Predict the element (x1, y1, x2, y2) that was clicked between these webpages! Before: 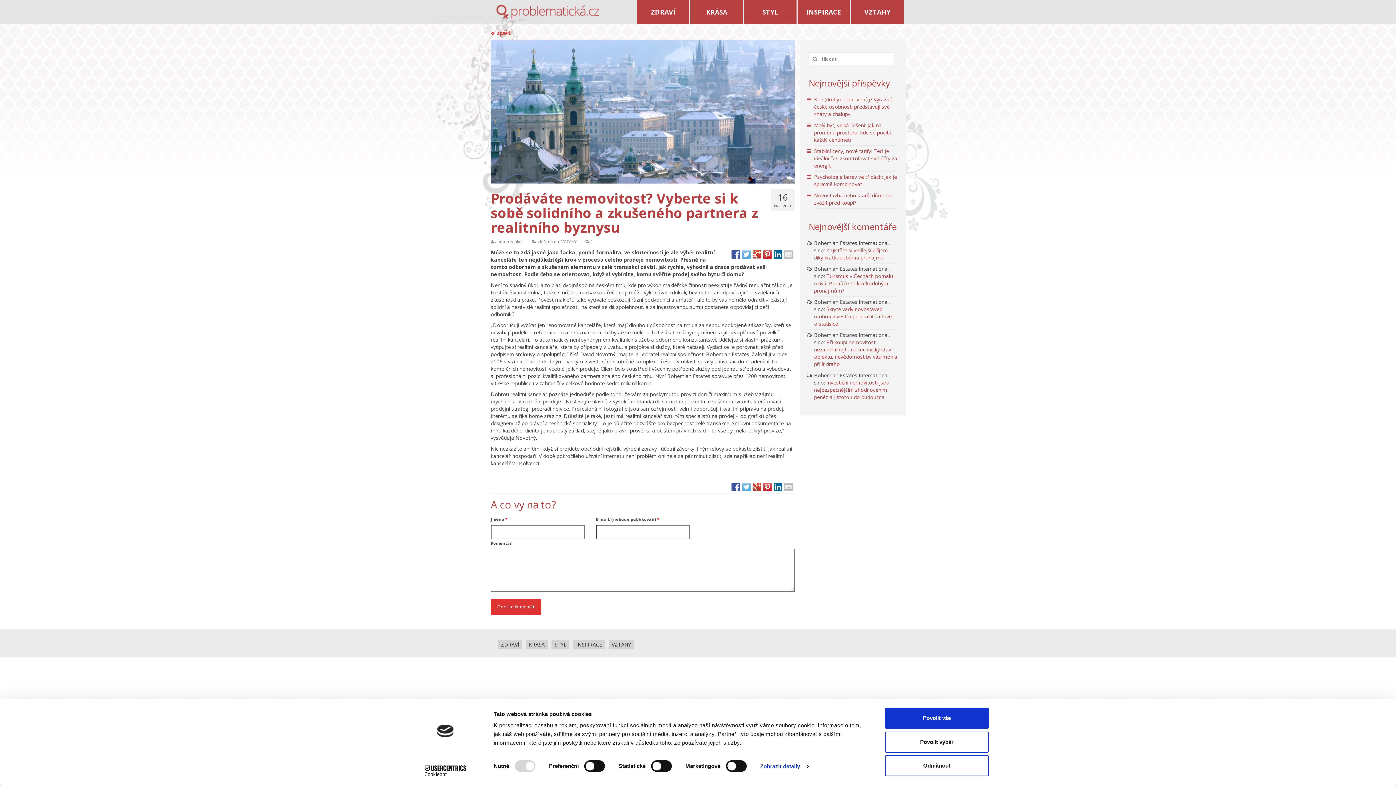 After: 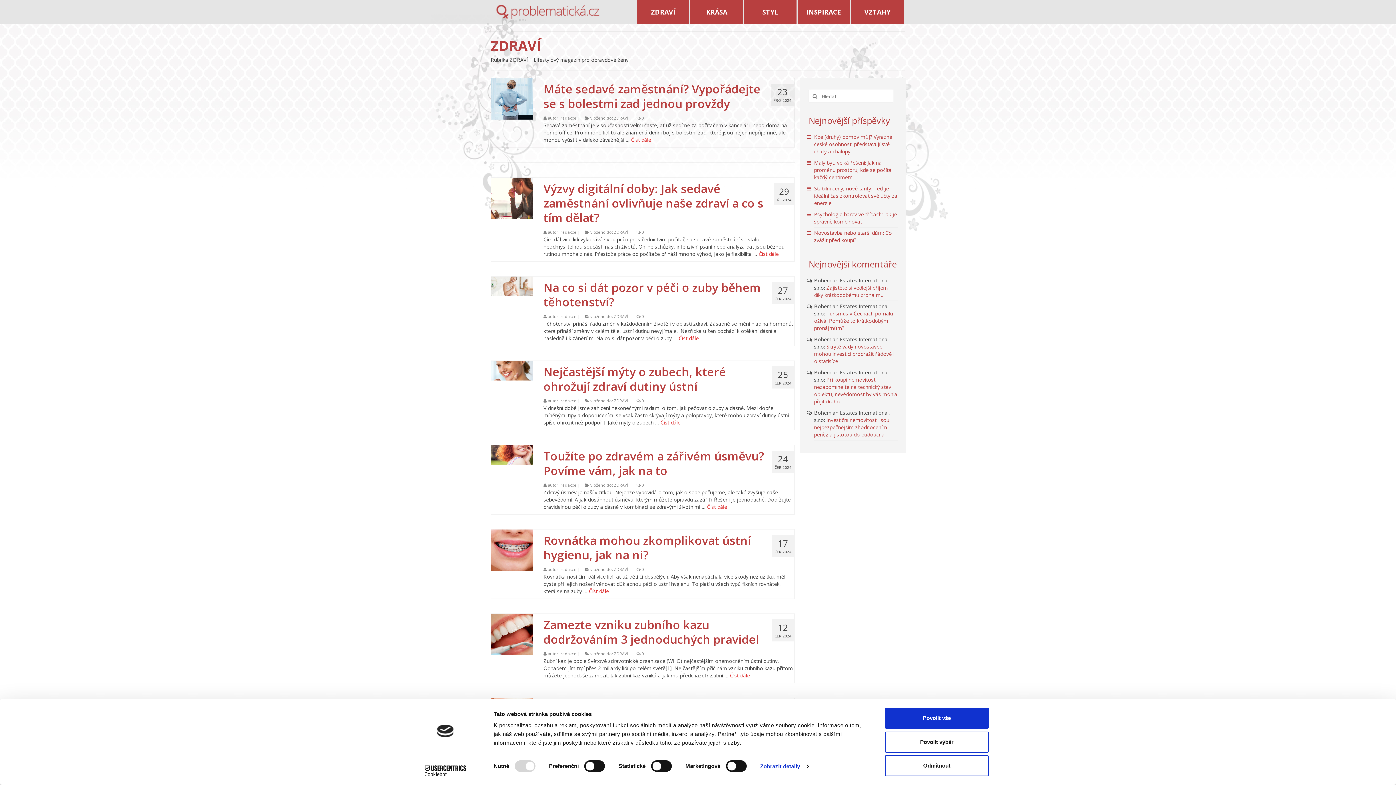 Action: bbox: (498, 640, 522, 649) label: ZDRAVÍ